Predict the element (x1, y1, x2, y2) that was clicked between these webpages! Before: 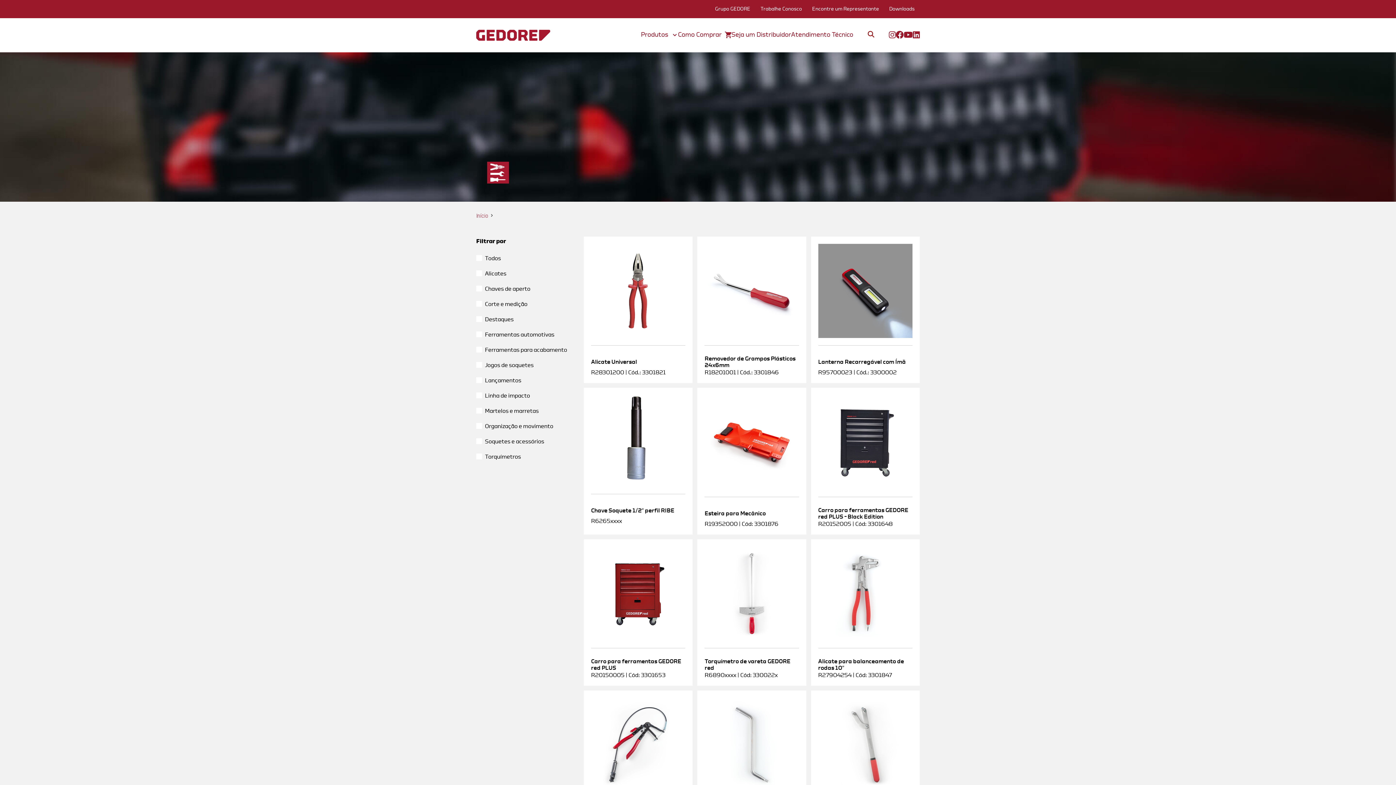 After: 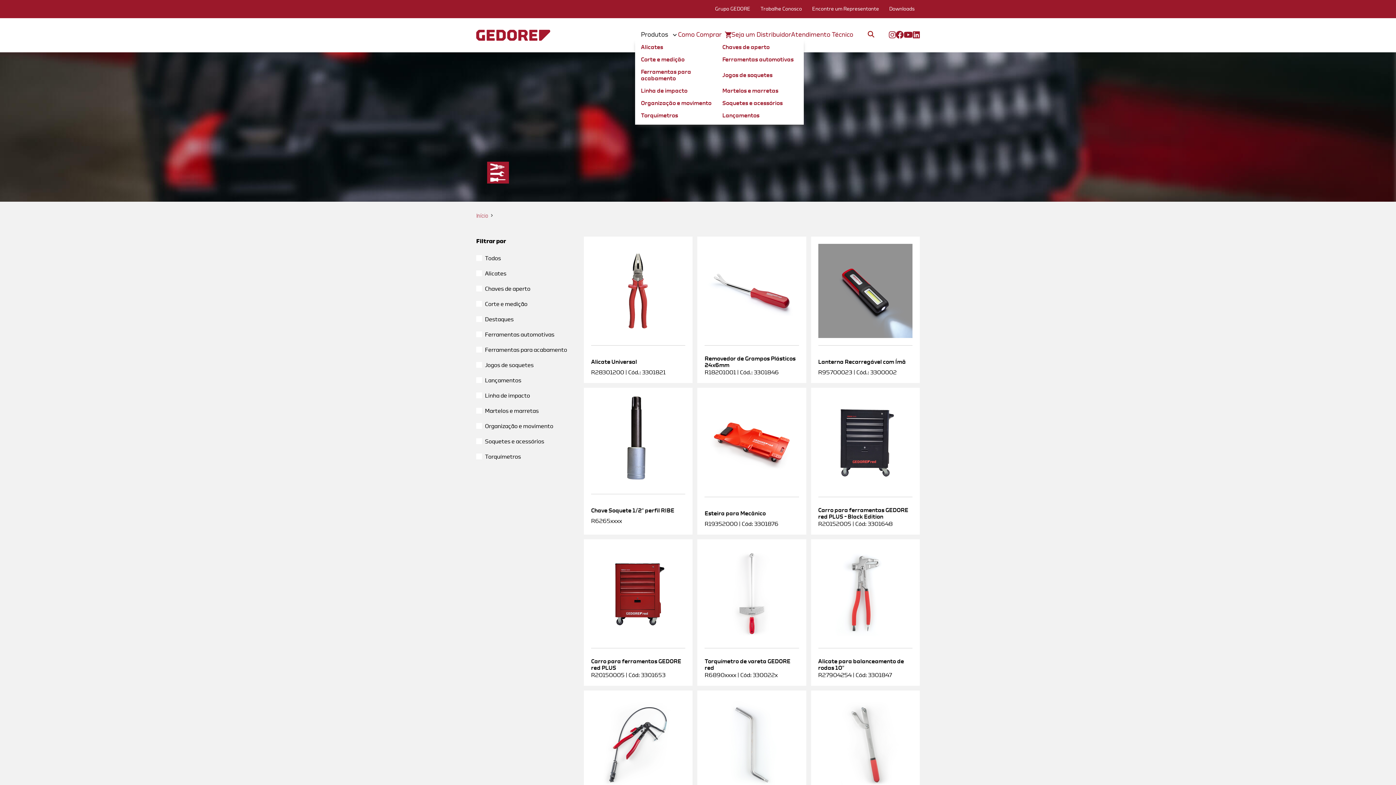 Action: bbox: (641, 31, 678, 37) label: Produtos